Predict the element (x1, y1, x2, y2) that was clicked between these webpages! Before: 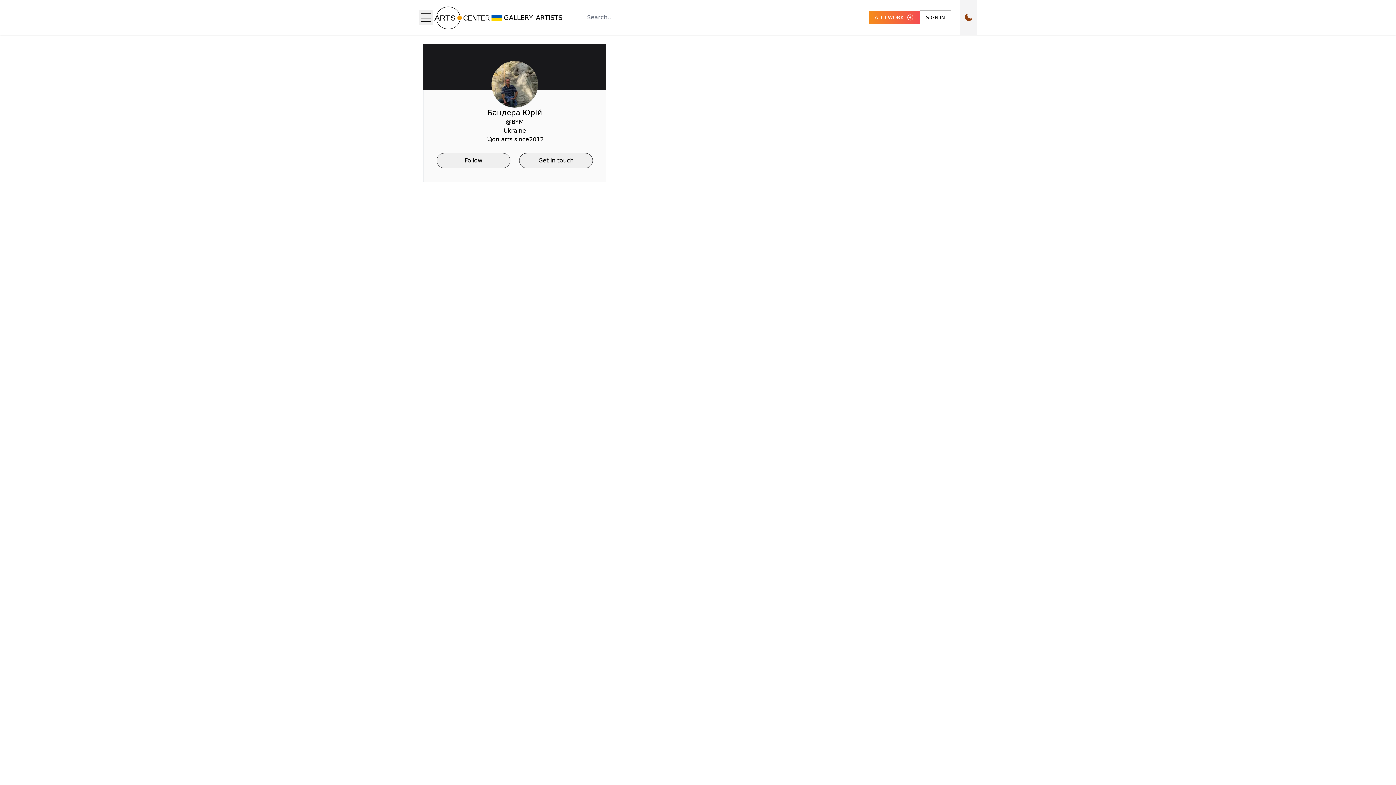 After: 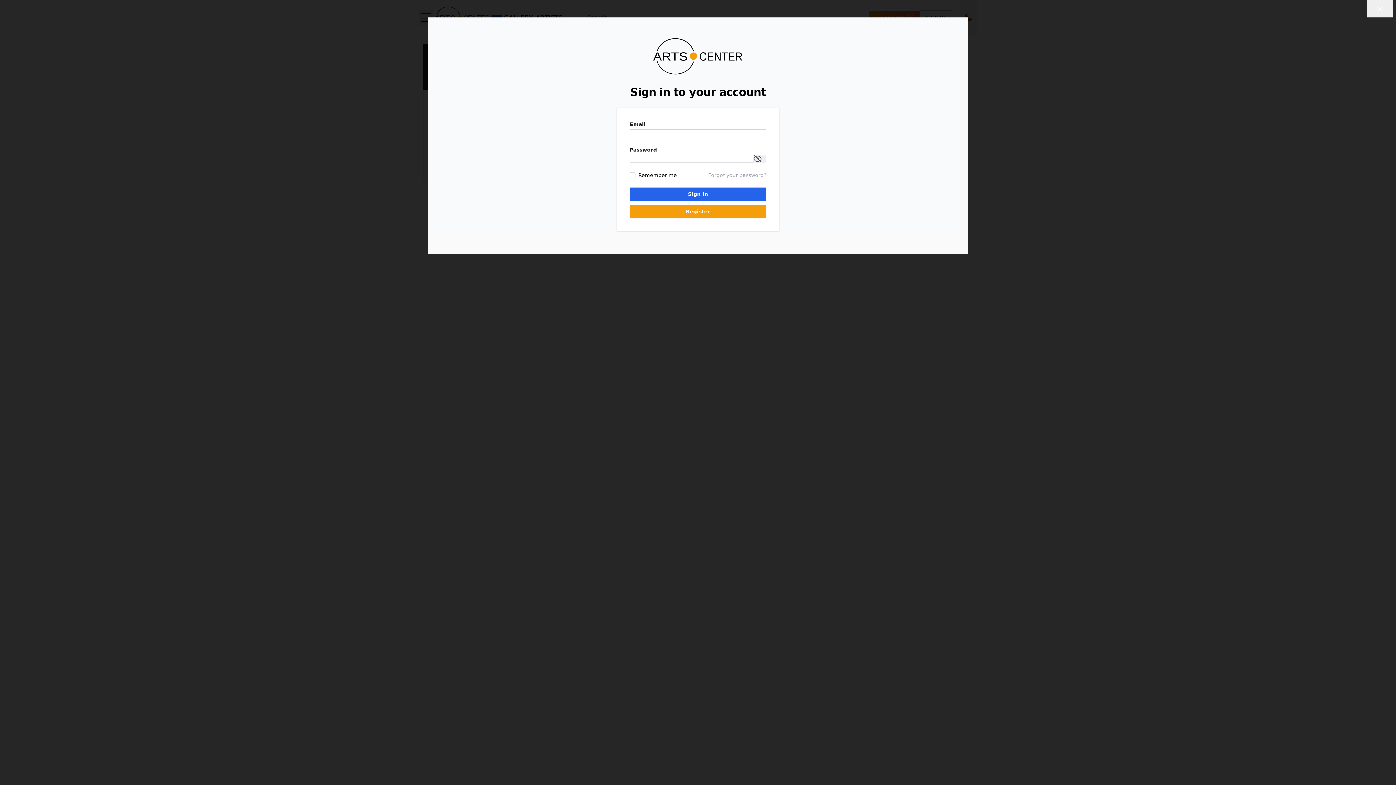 Action: bbox: (436, 153, 510, 168) label: Follow